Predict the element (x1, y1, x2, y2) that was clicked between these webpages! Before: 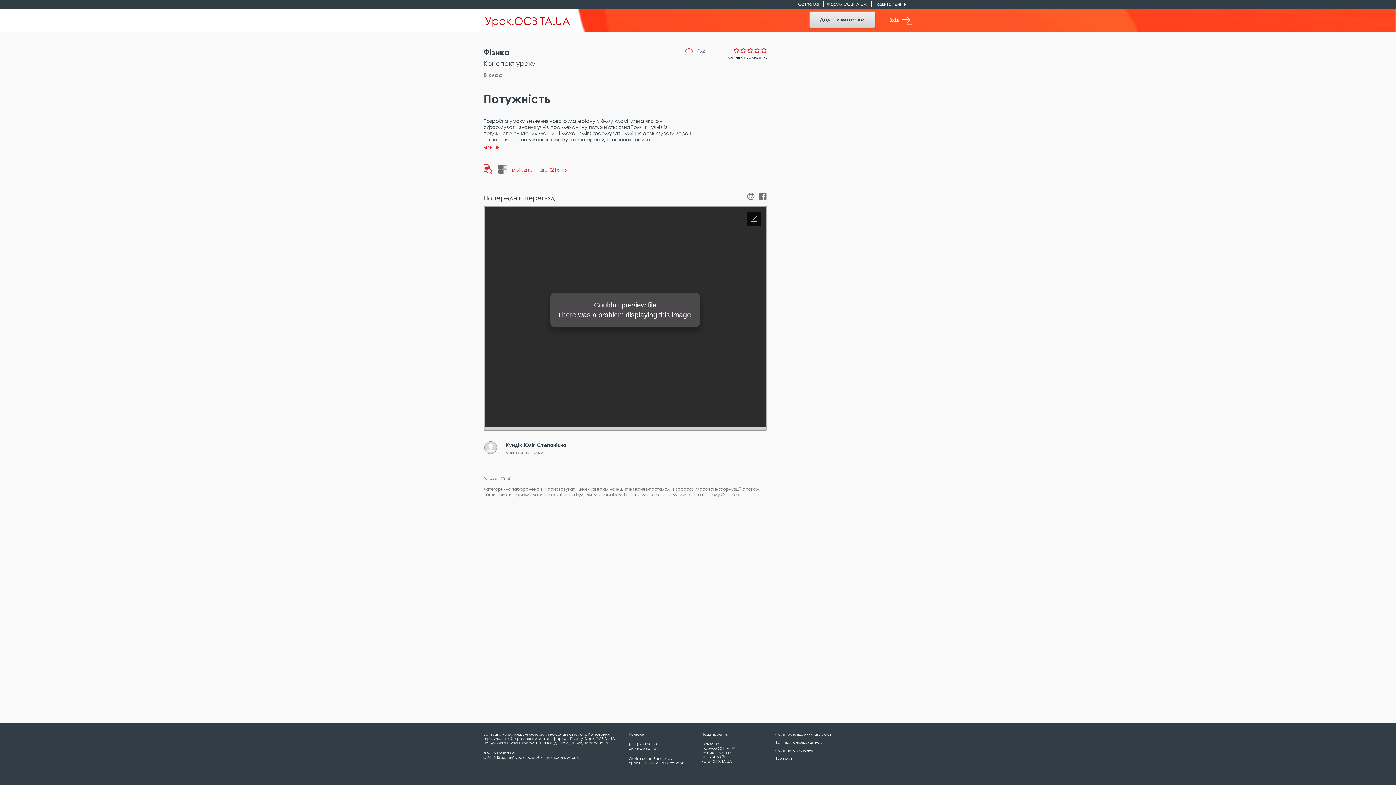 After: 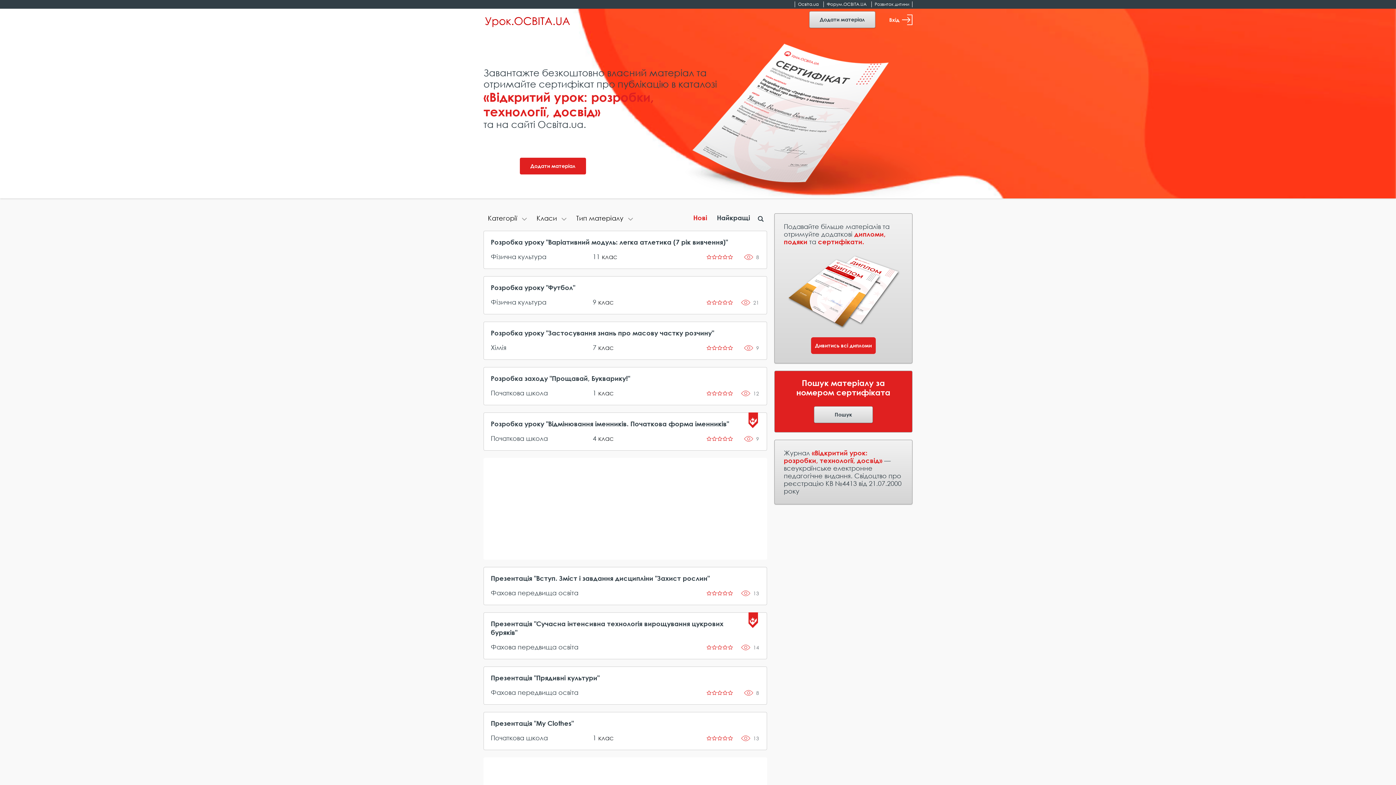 Action: bbox: (483, 14, 572, 27)